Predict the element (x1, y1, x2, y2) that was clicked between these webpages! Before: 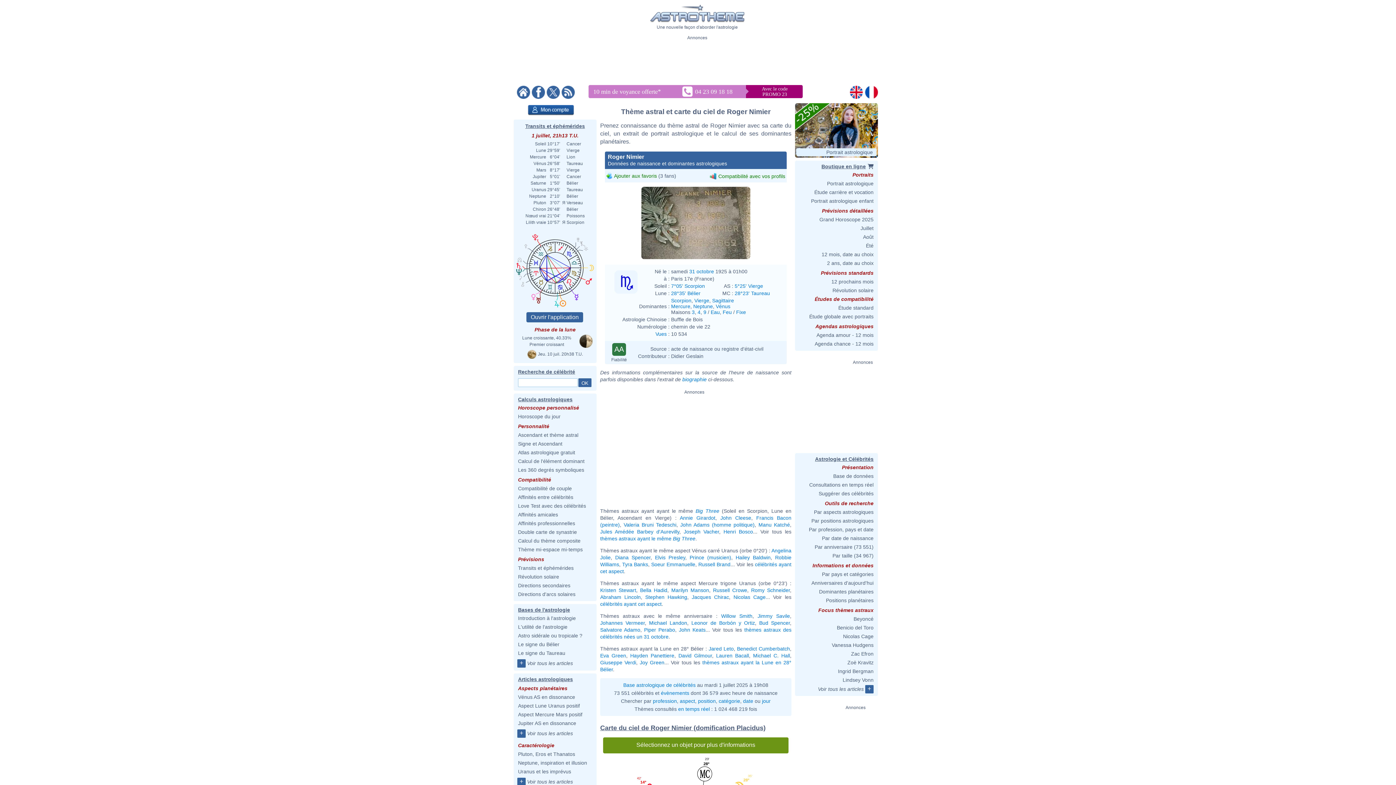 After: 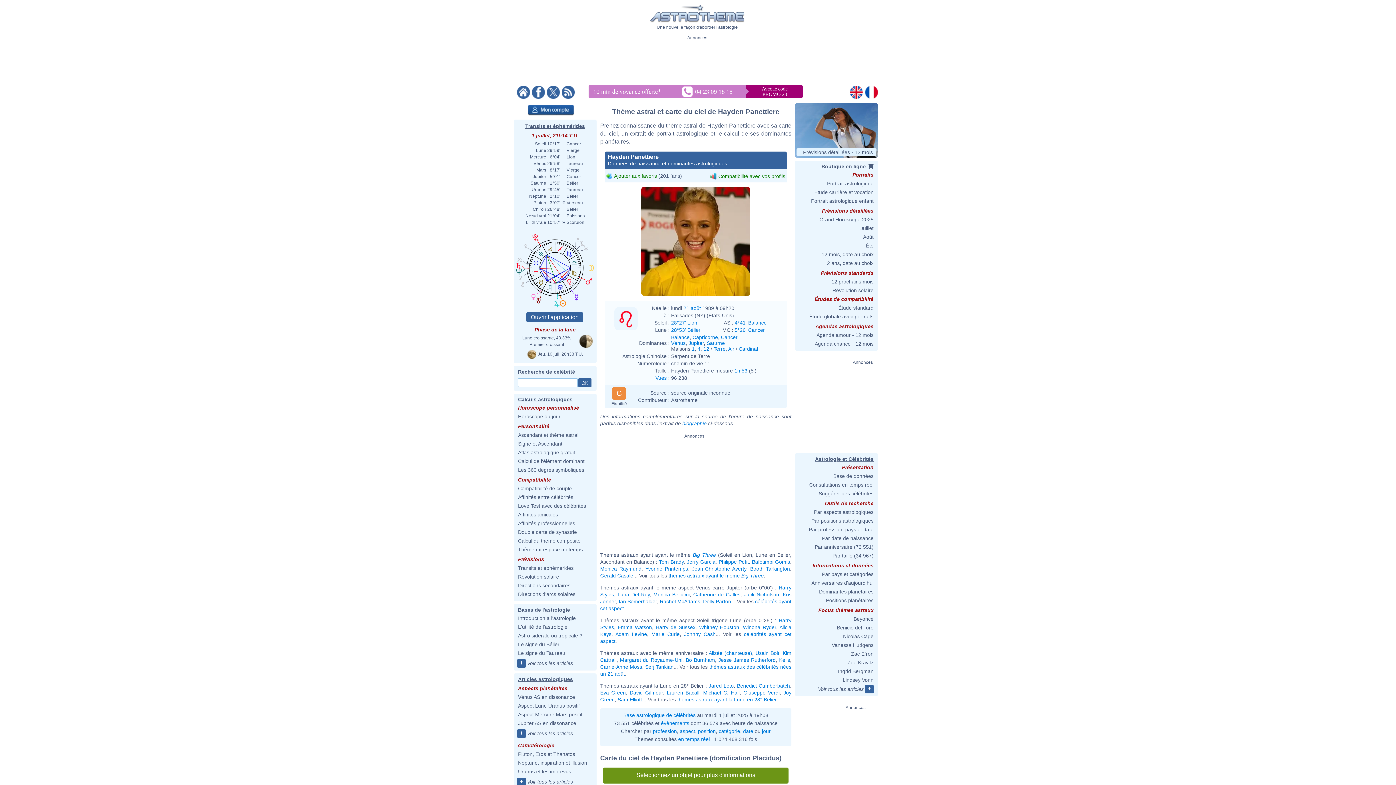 Action: bbox: (630, 652, 674, 658) label: Hayden Panettiere